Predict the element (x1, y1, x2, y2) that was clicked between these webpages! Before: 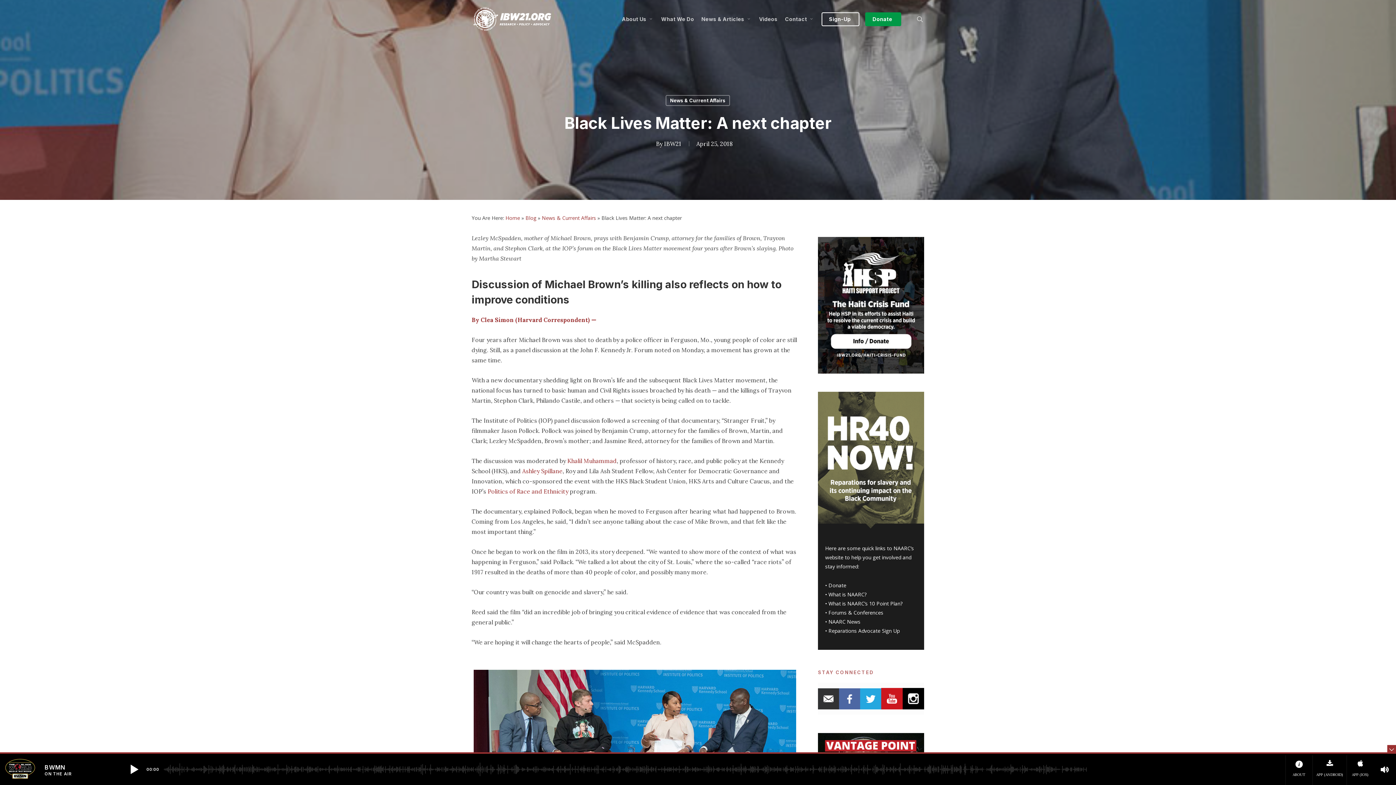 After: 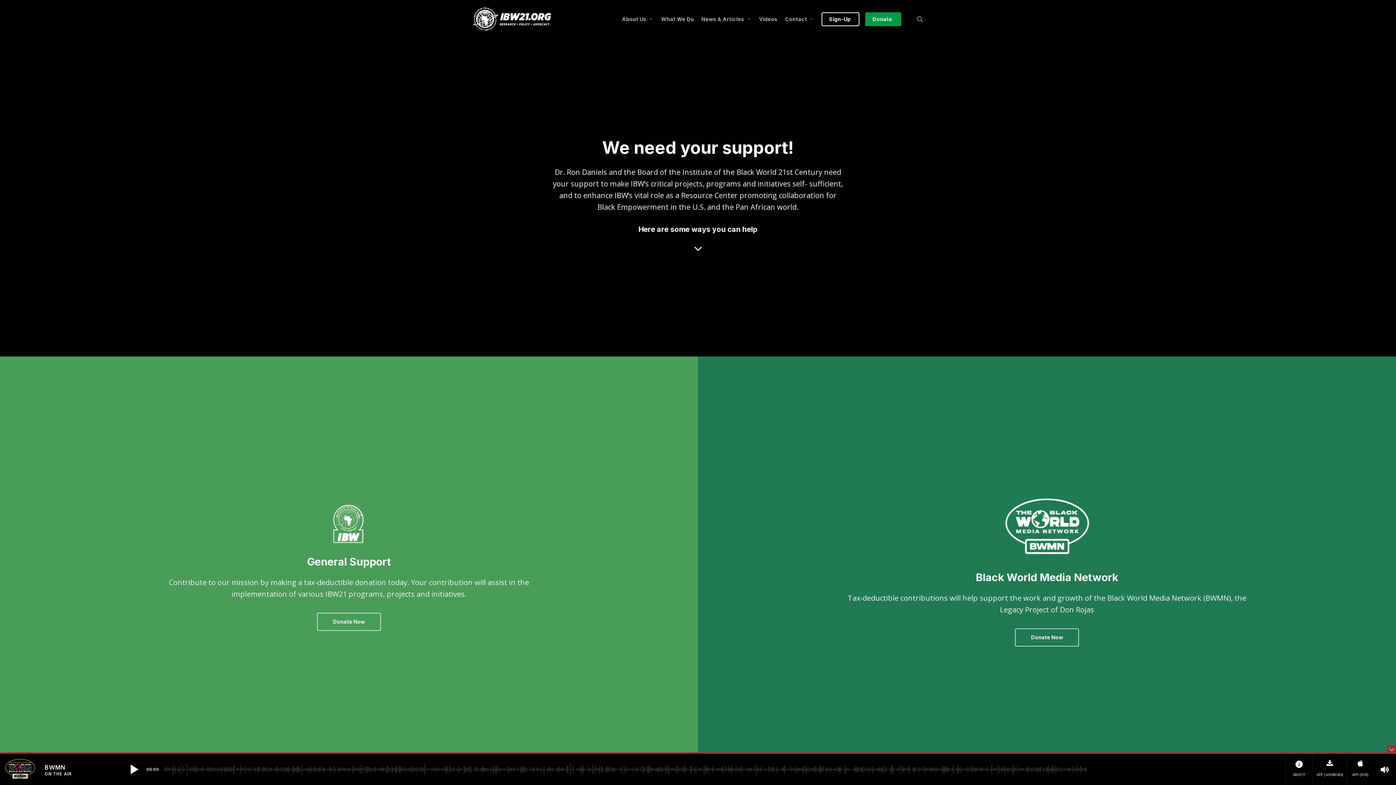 Action: label: Donate bbox: (828, 582, 846, 589)